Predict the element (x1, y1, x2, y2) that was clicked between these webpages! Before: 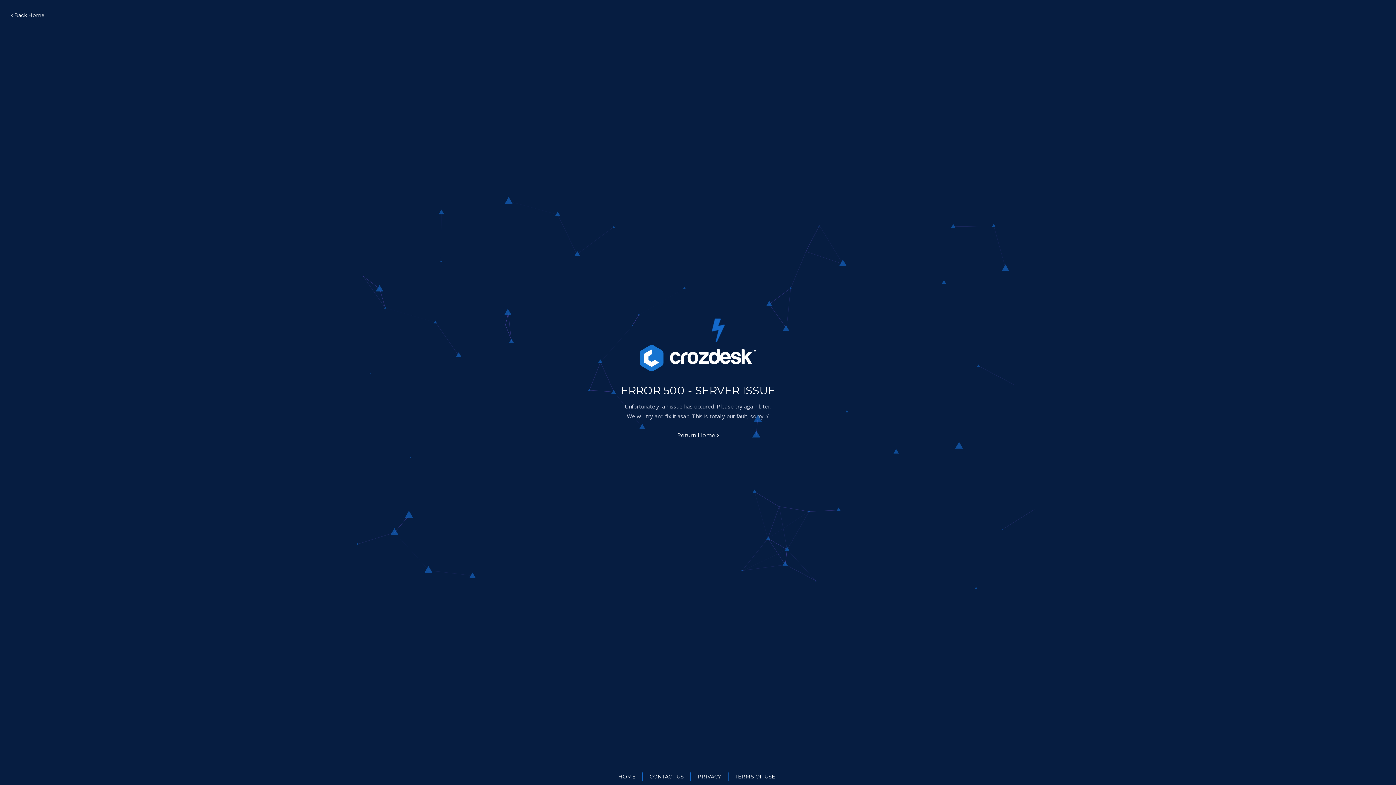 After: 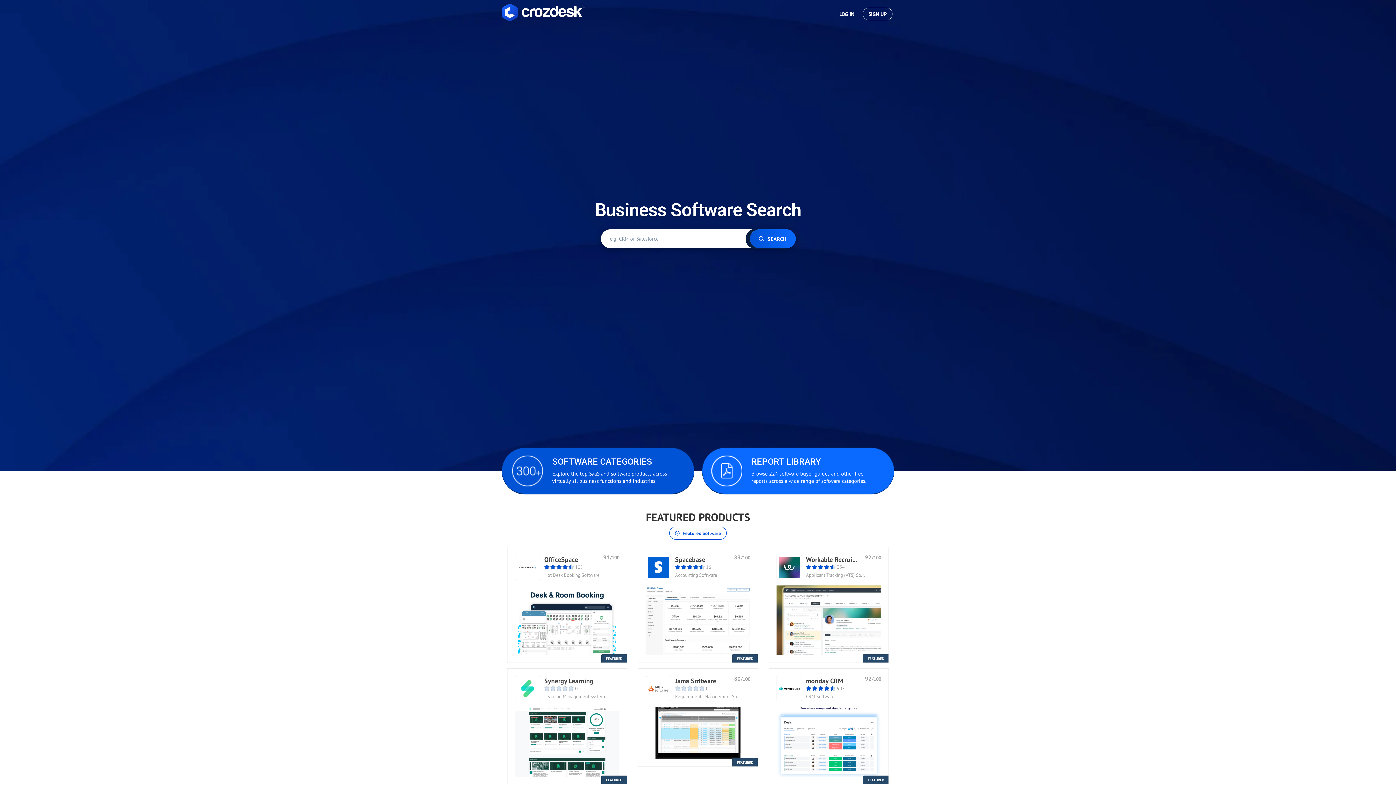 Action: label: Return Home  bbox: (677, 431, 719, 438)